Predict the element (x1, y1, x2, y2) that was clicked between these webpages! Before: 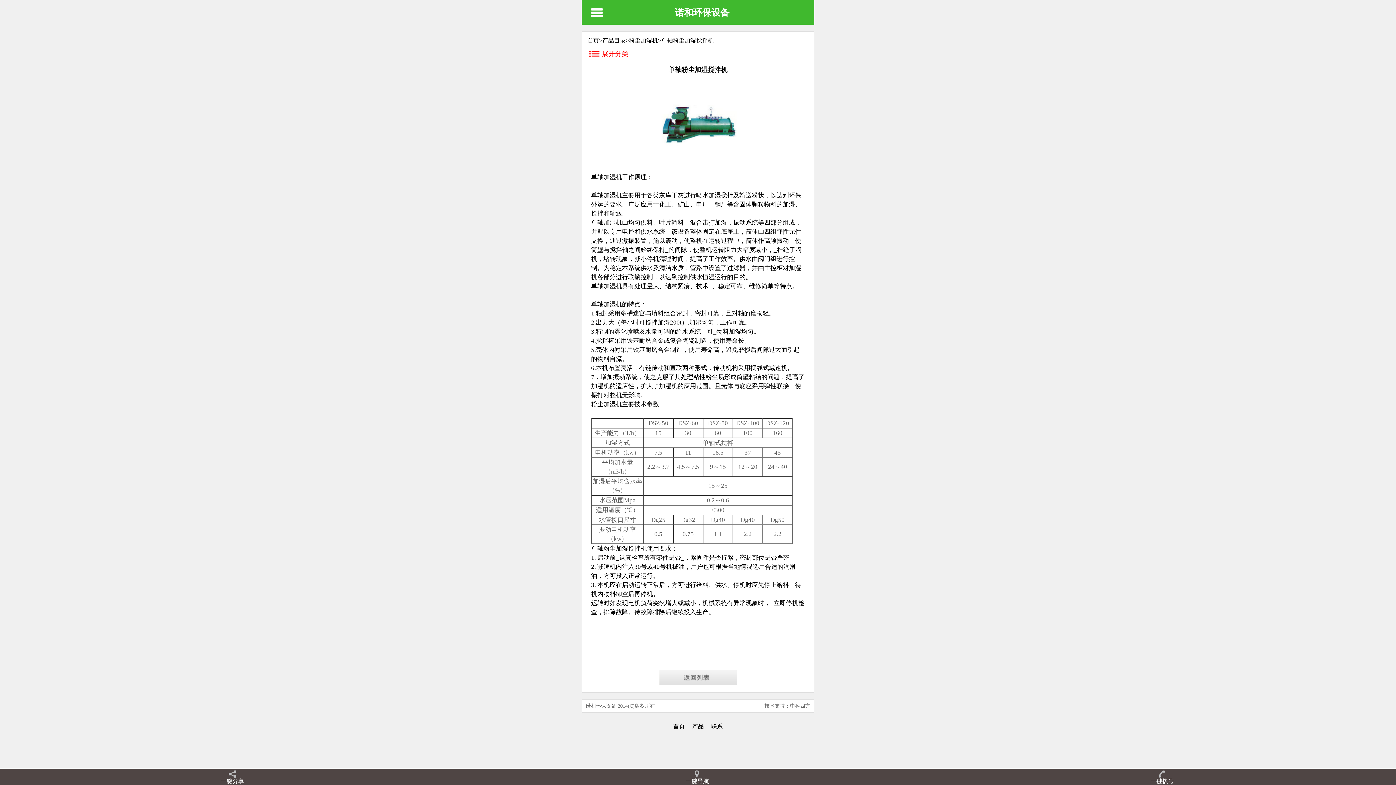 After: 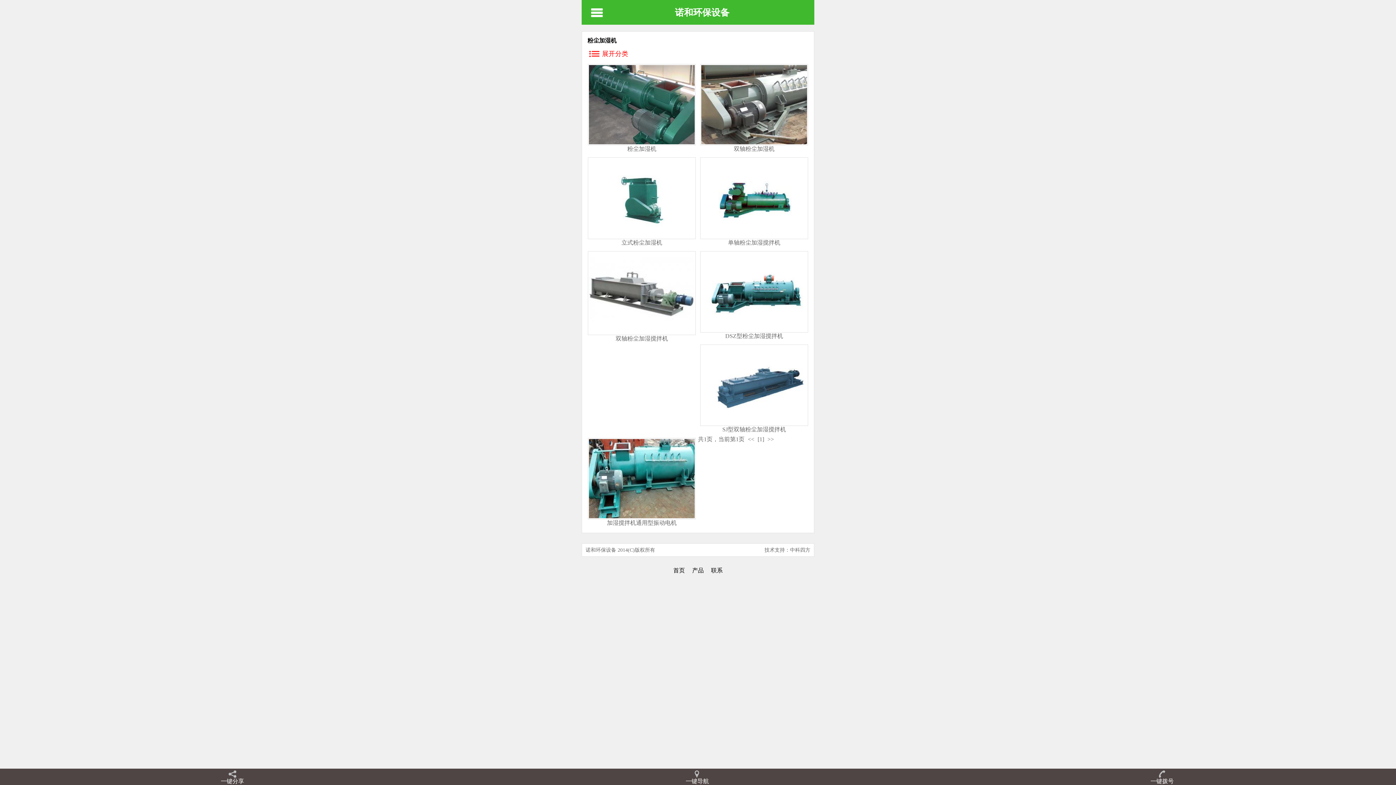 Action: label: 加湿机 bbox: (603, 401, 622, 408)